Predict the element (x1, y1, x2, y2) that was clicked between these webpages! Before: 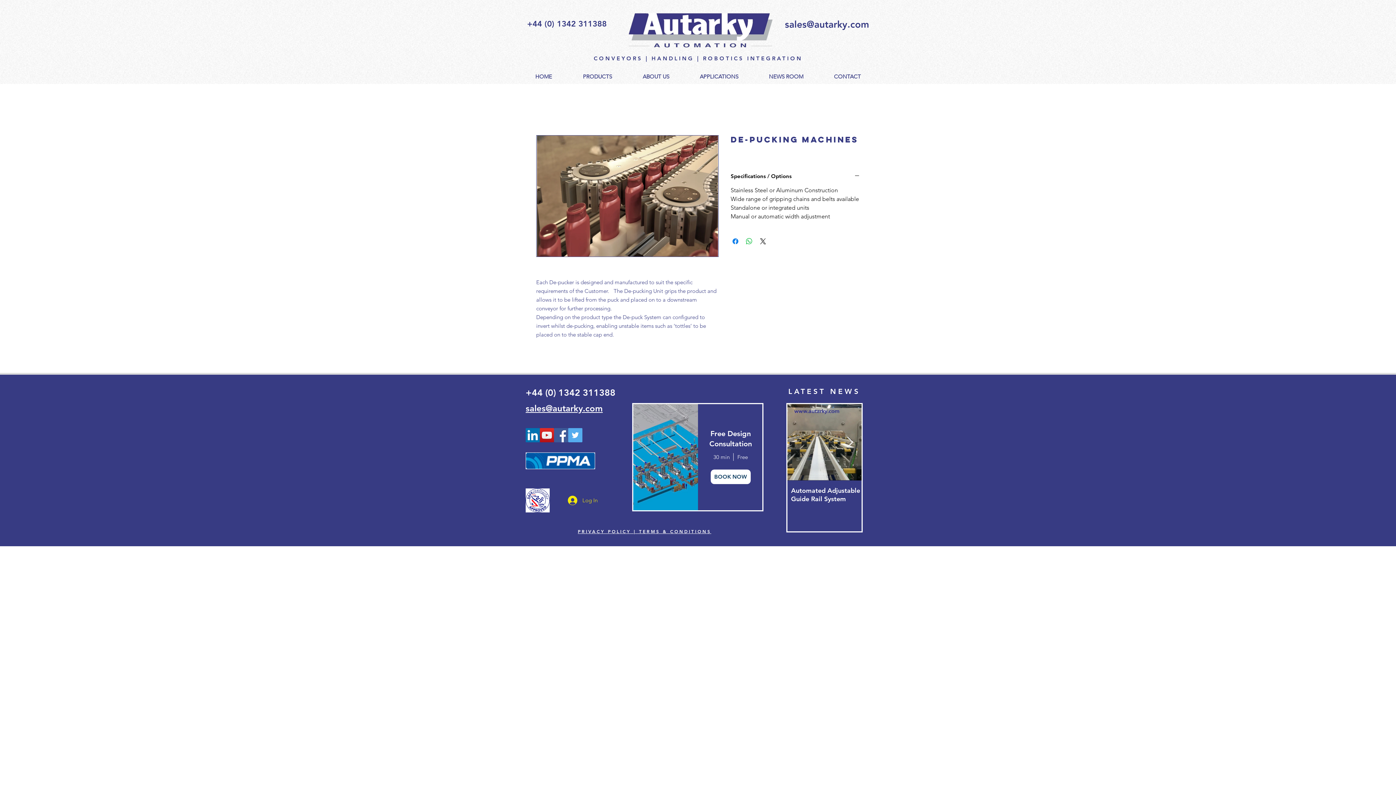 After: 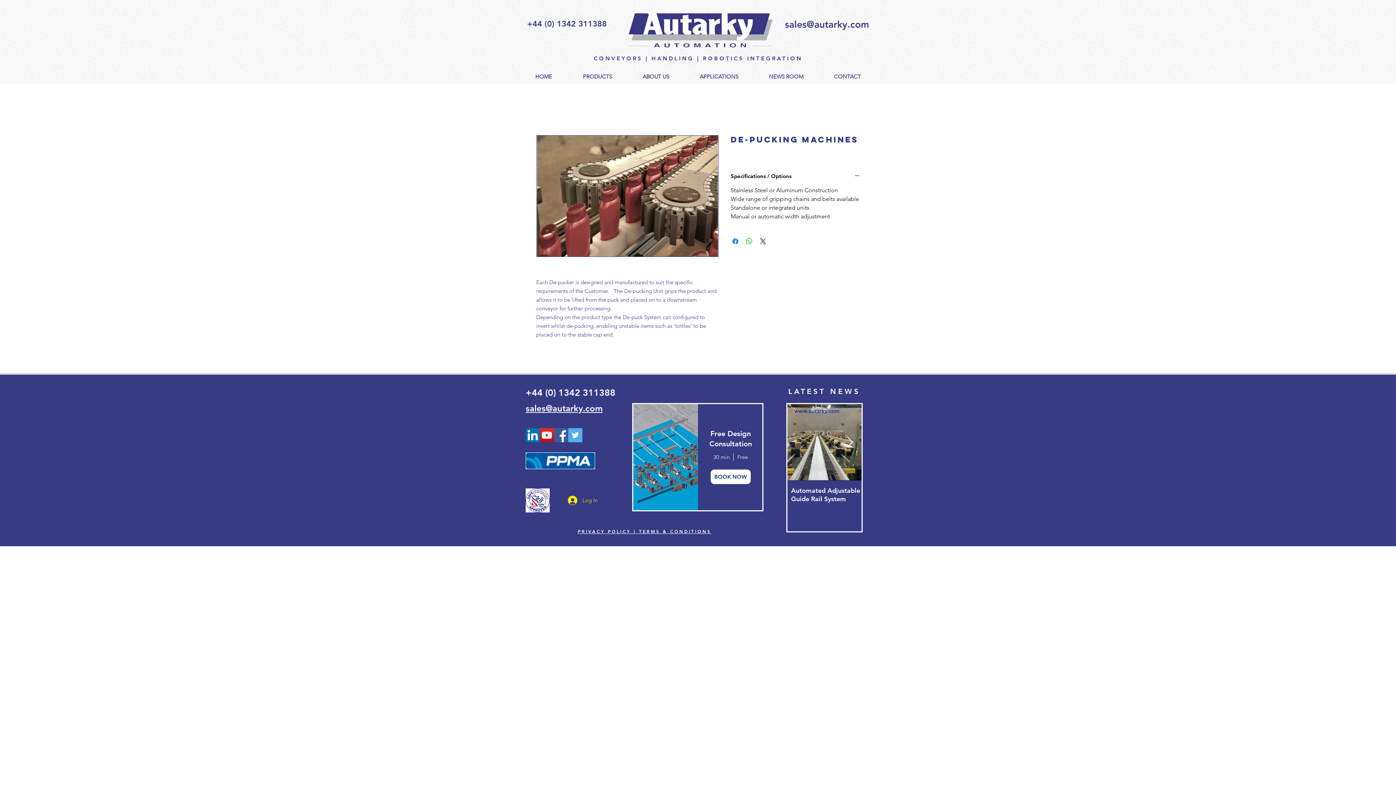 Action: bbox: (525, 387, 615, 398) label: +44 (0) 1342 311388